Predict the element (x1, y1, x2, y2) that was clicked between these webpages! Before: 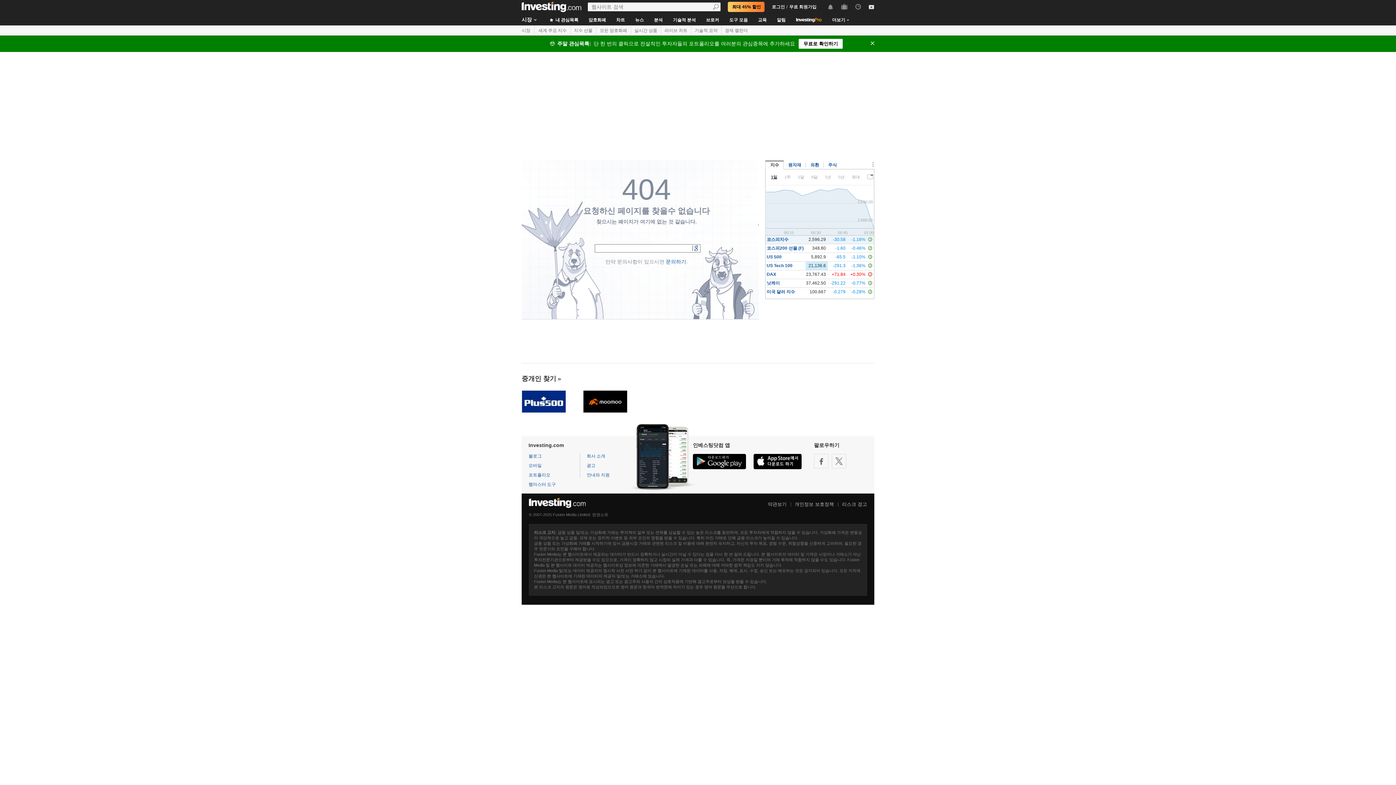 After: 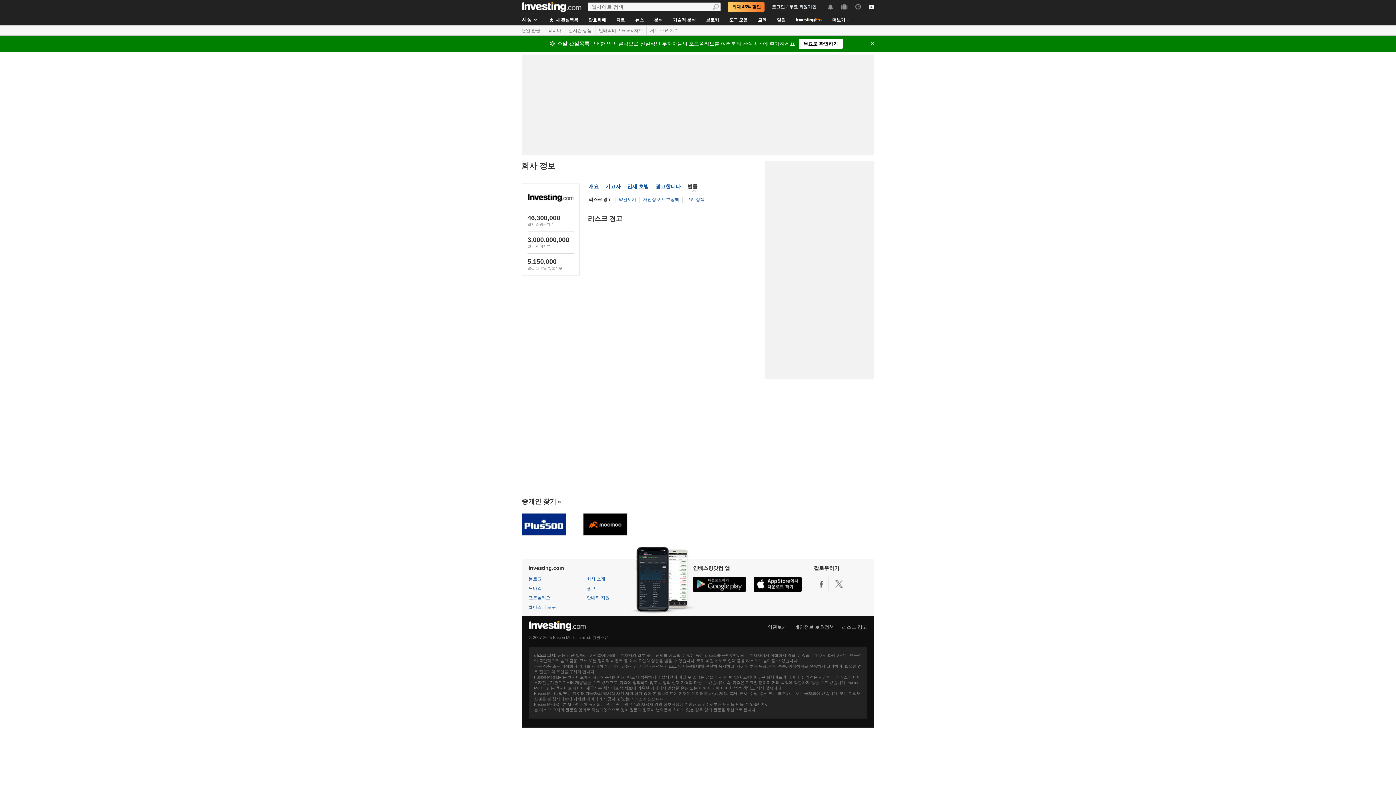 Action: bbox: (842, 501, 867, 507) label: 리스크 경고